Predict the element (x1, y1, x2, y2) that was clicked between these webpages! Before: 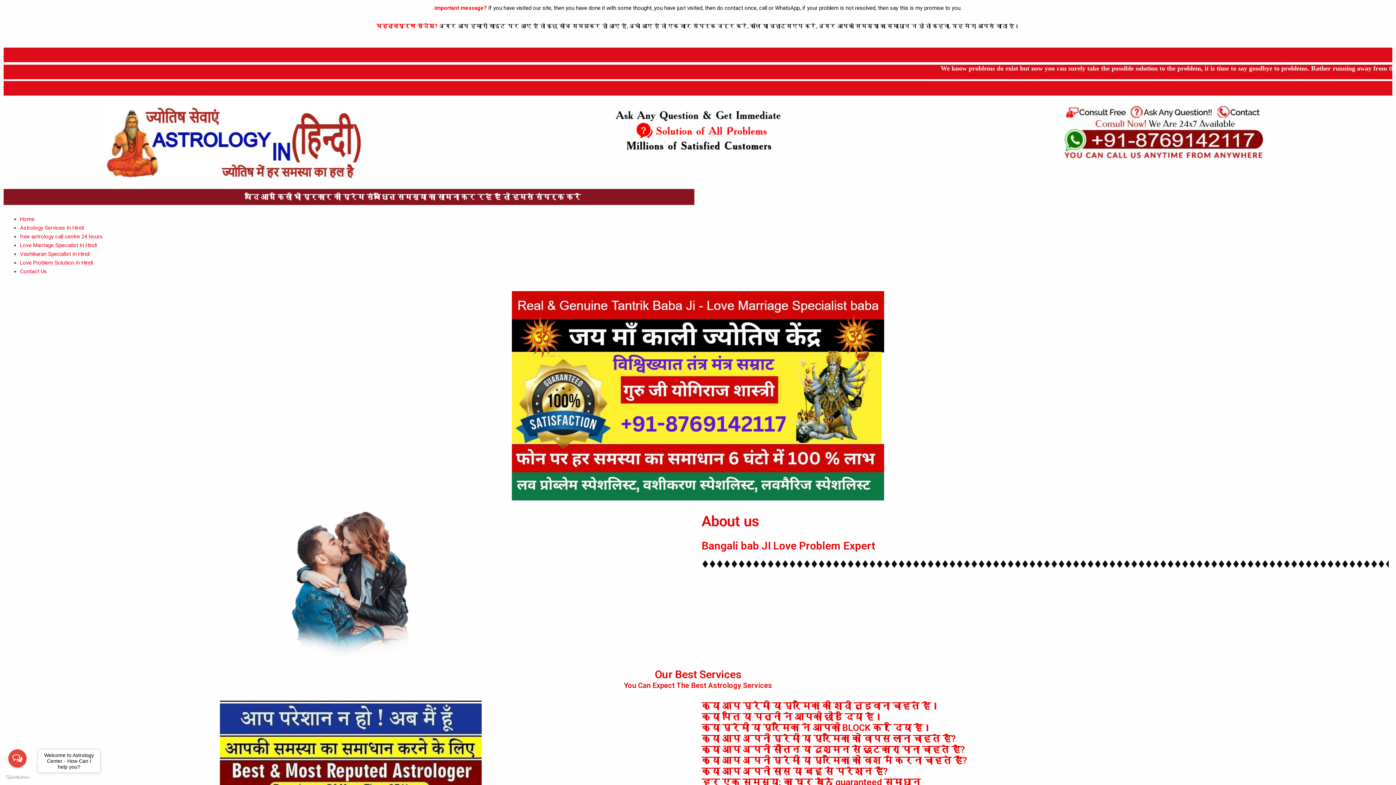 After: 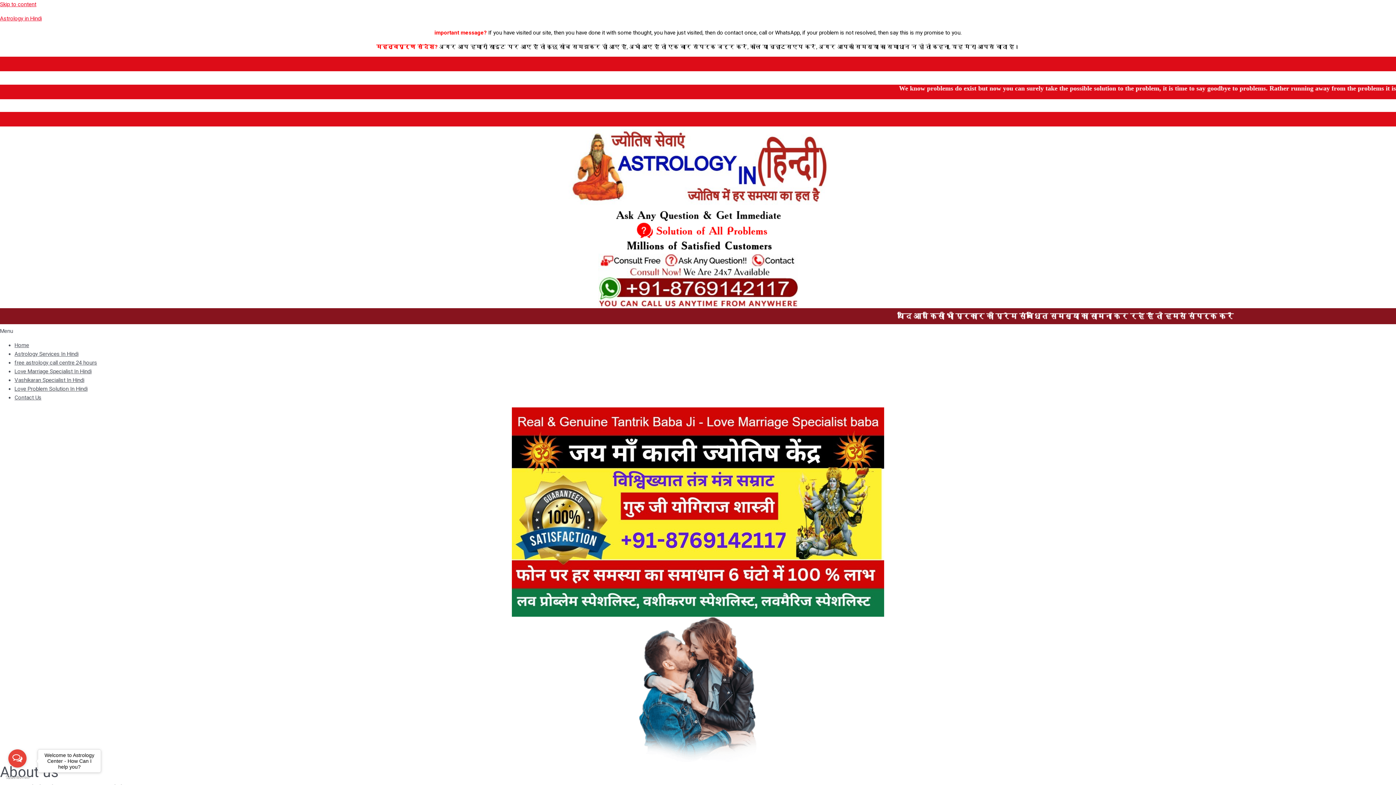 Action: label: free astrology call centre 24 hours bbox: (20, 233, 102, 239)